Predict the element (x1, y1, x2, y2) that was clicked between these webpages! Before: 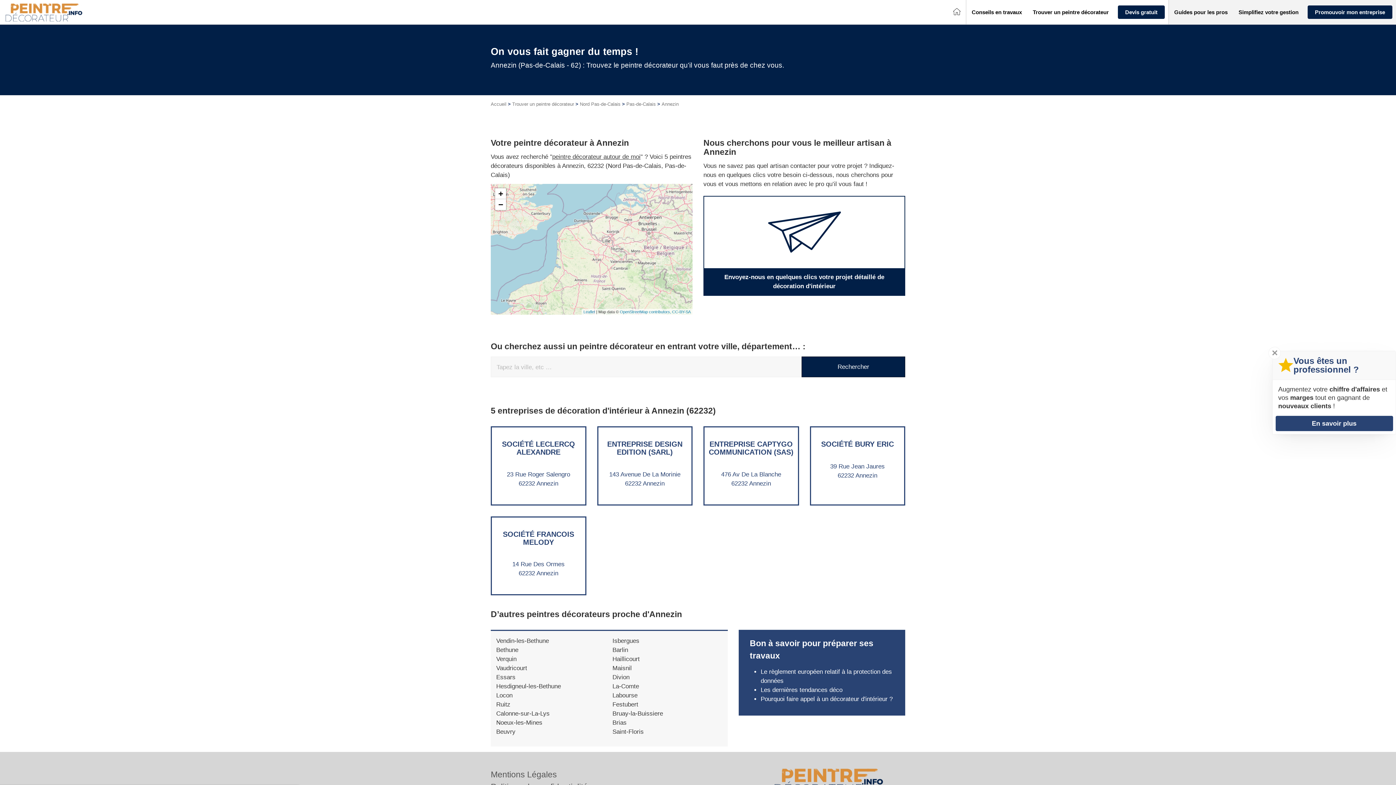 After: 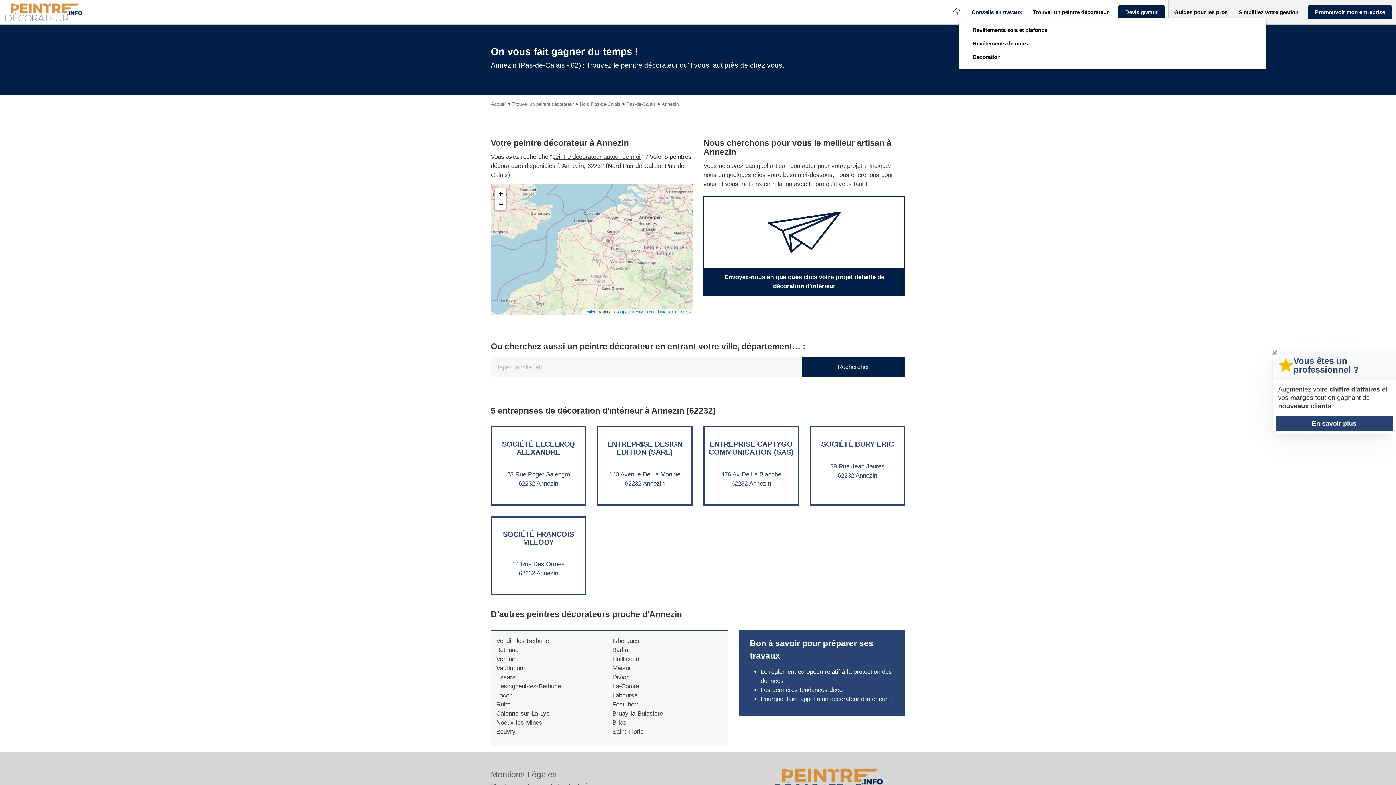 Action: label: Conseils en travaux bbox: (966, 6, 1027, 18)